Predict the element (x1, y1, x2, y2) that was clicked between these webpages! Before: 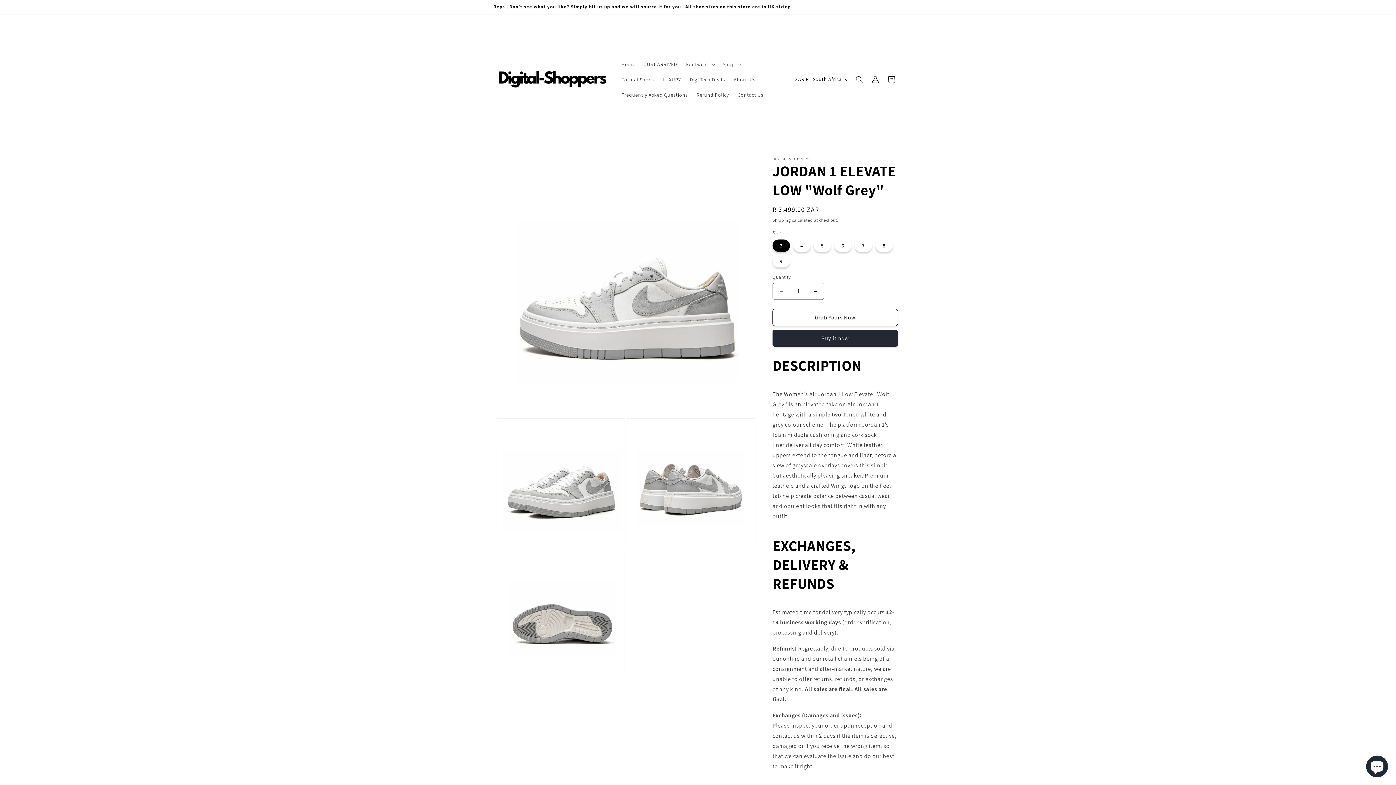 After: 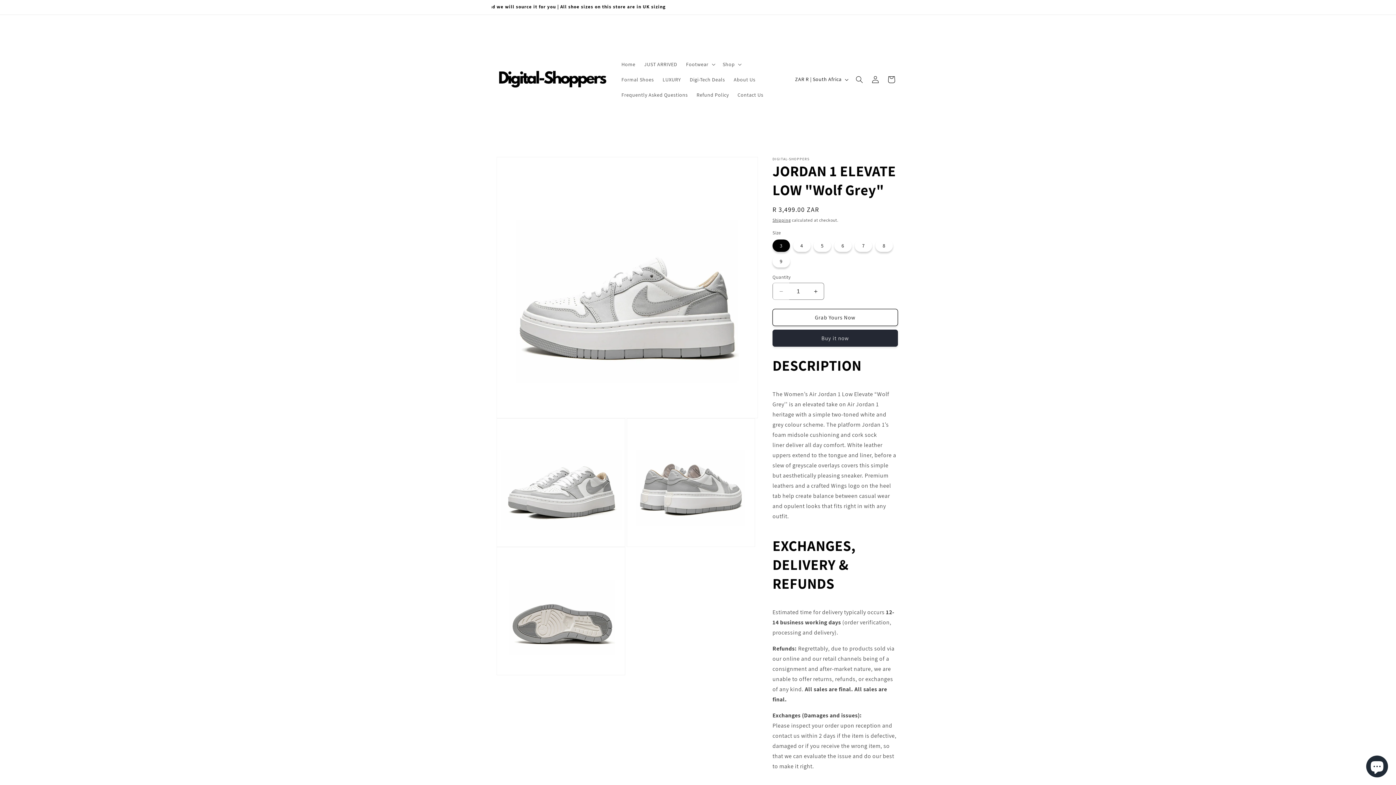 Action: label: Decrease quantity for JORDAN 1 ELEVATE LOW &quot;Wolf Grey&quot; bbox: (773, 282, 789, 300)